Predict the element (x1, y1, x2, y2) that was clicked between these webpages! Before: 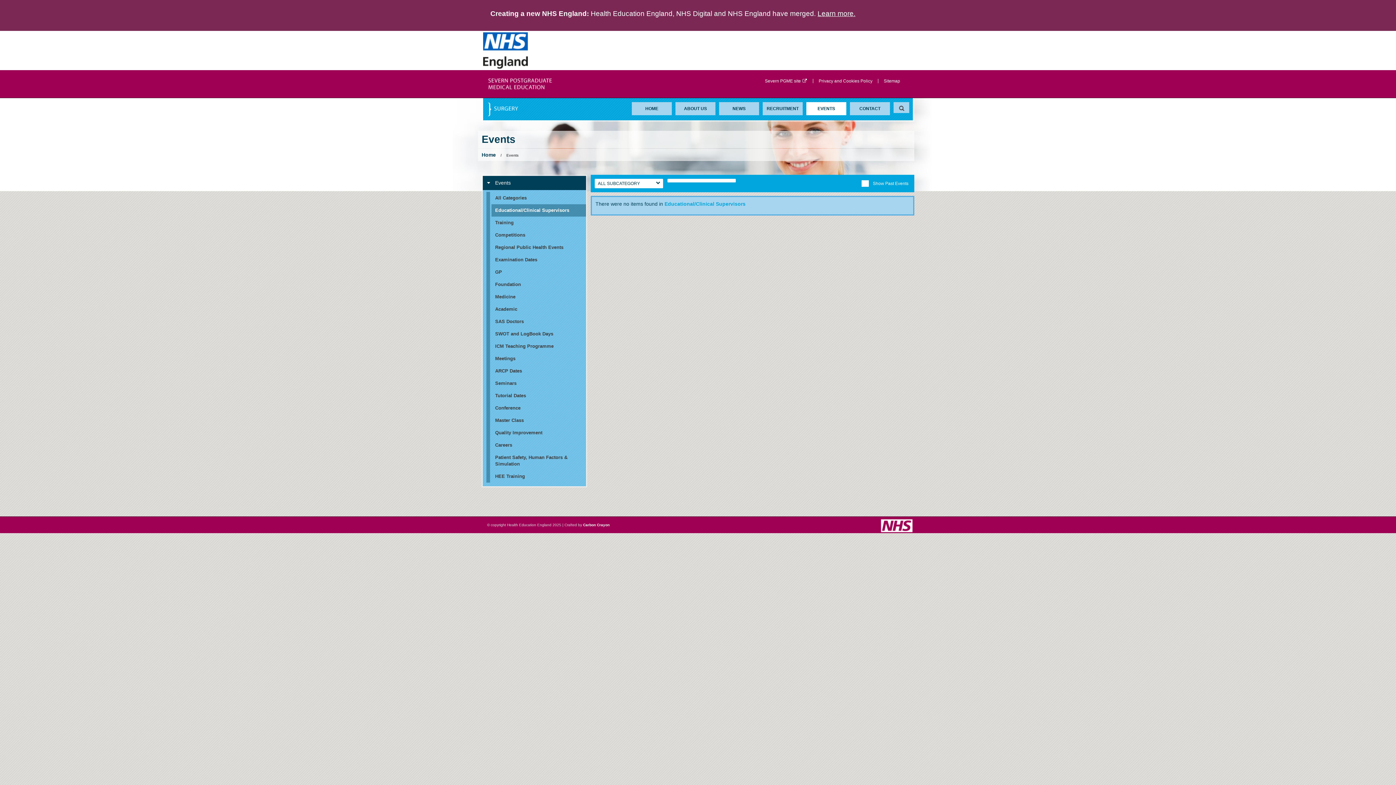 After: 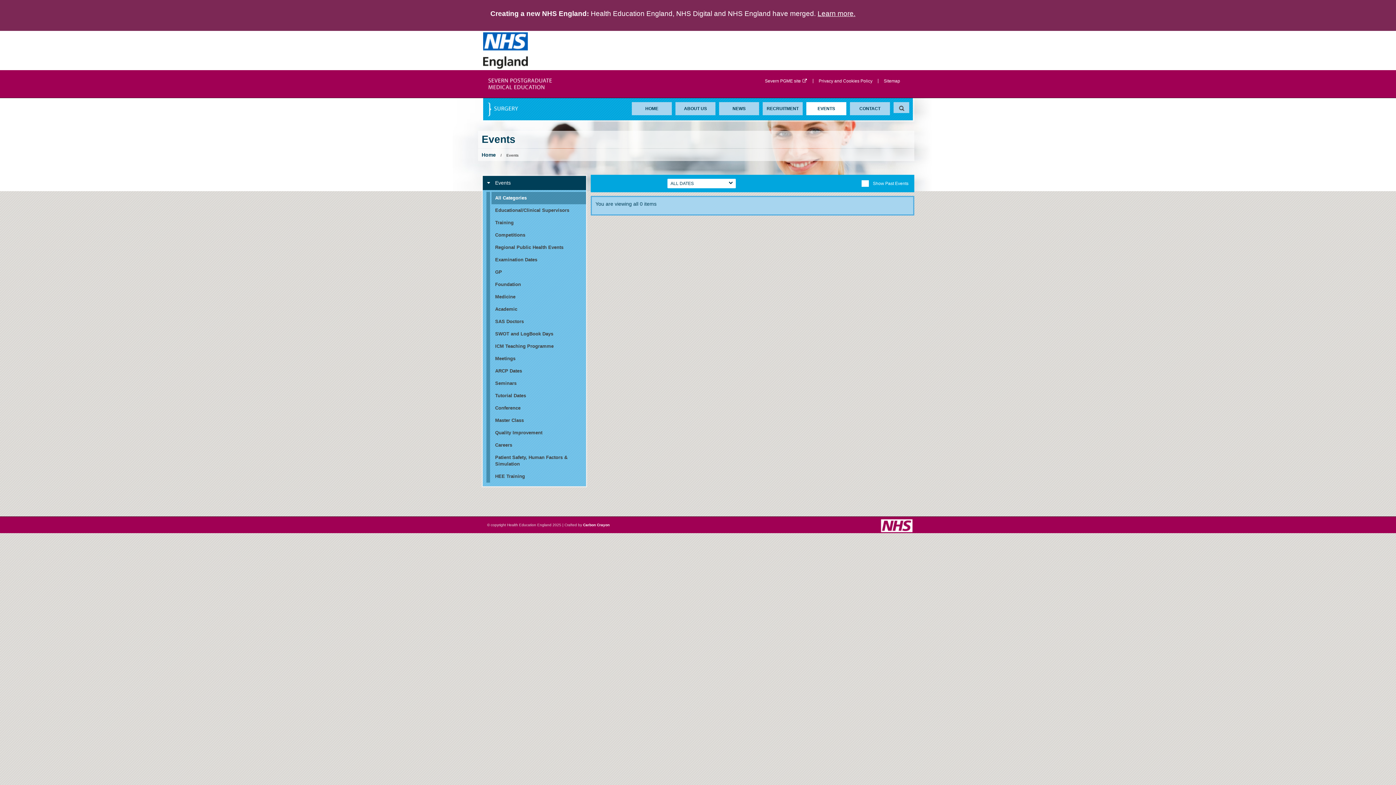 Action: label: Educational/Clinical Supervisors bbox: (664, 201, 745, 206)